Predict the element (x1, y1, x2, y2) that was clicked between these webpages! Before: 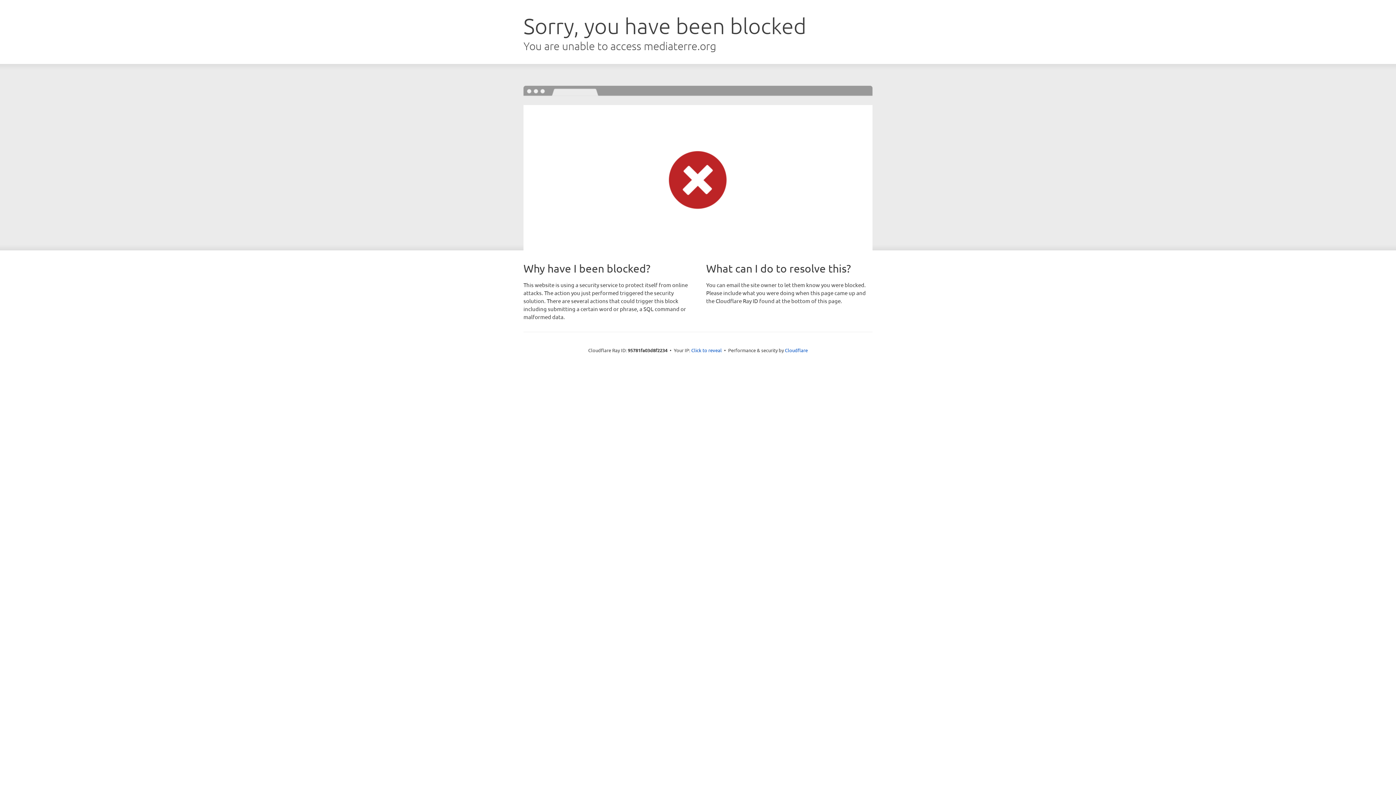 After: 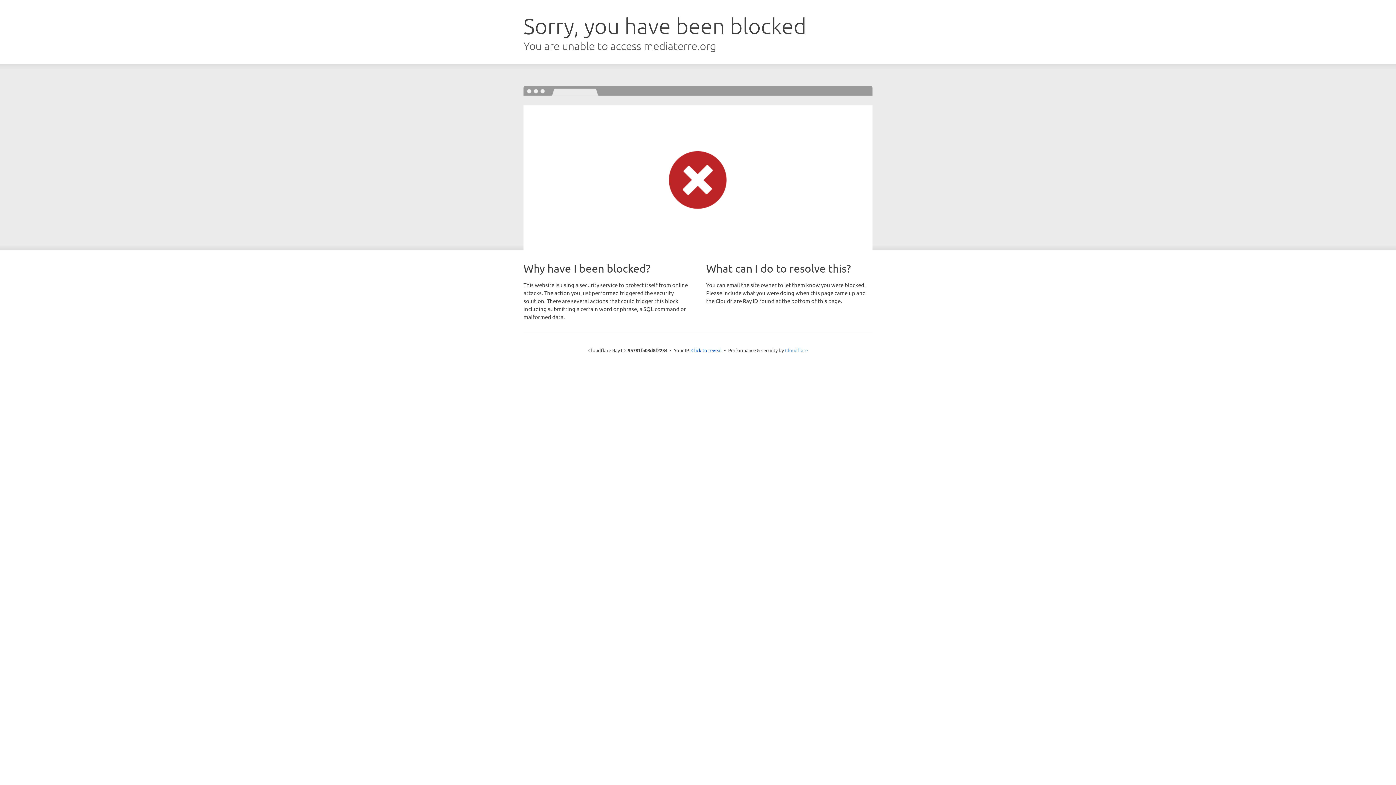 Action: label: Cloudflare bbox: (785, 347, 808, 353)